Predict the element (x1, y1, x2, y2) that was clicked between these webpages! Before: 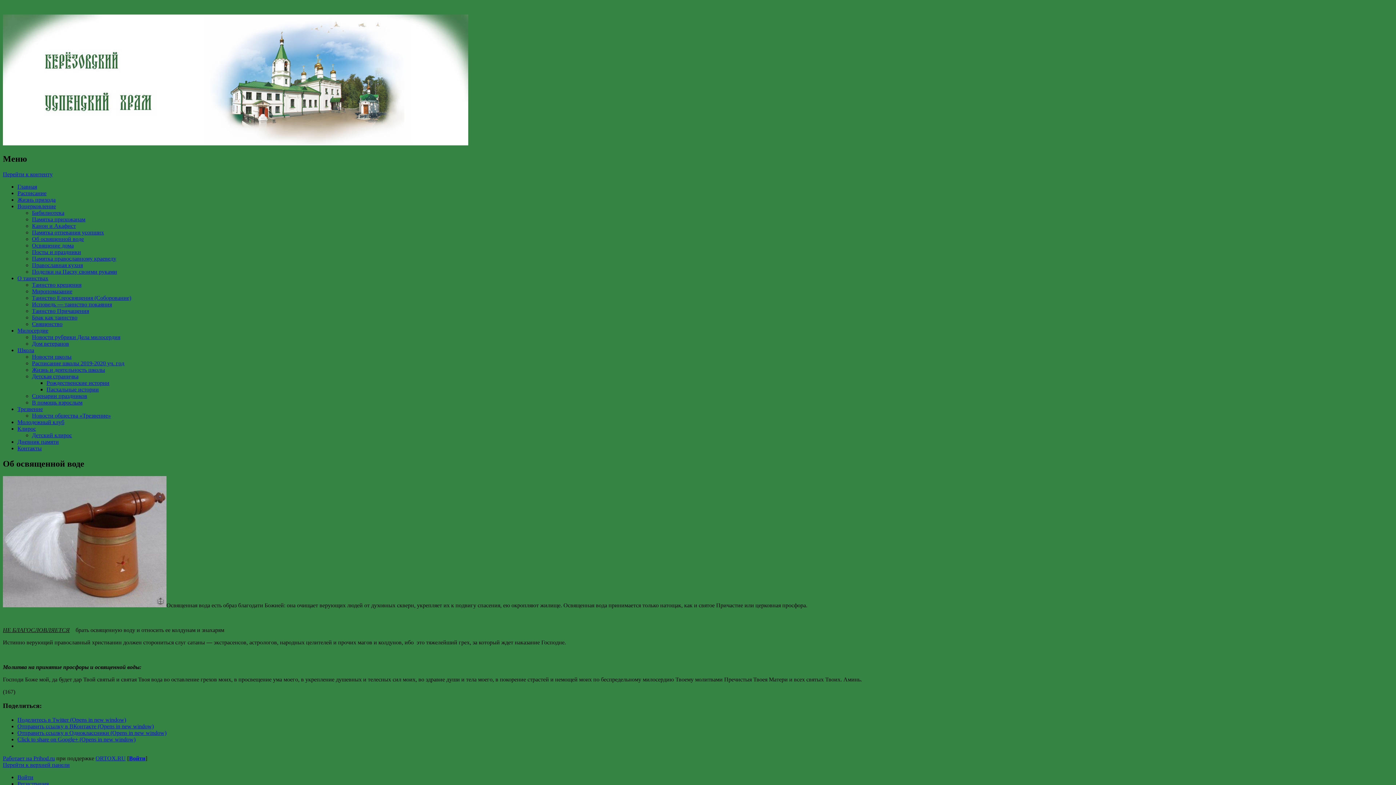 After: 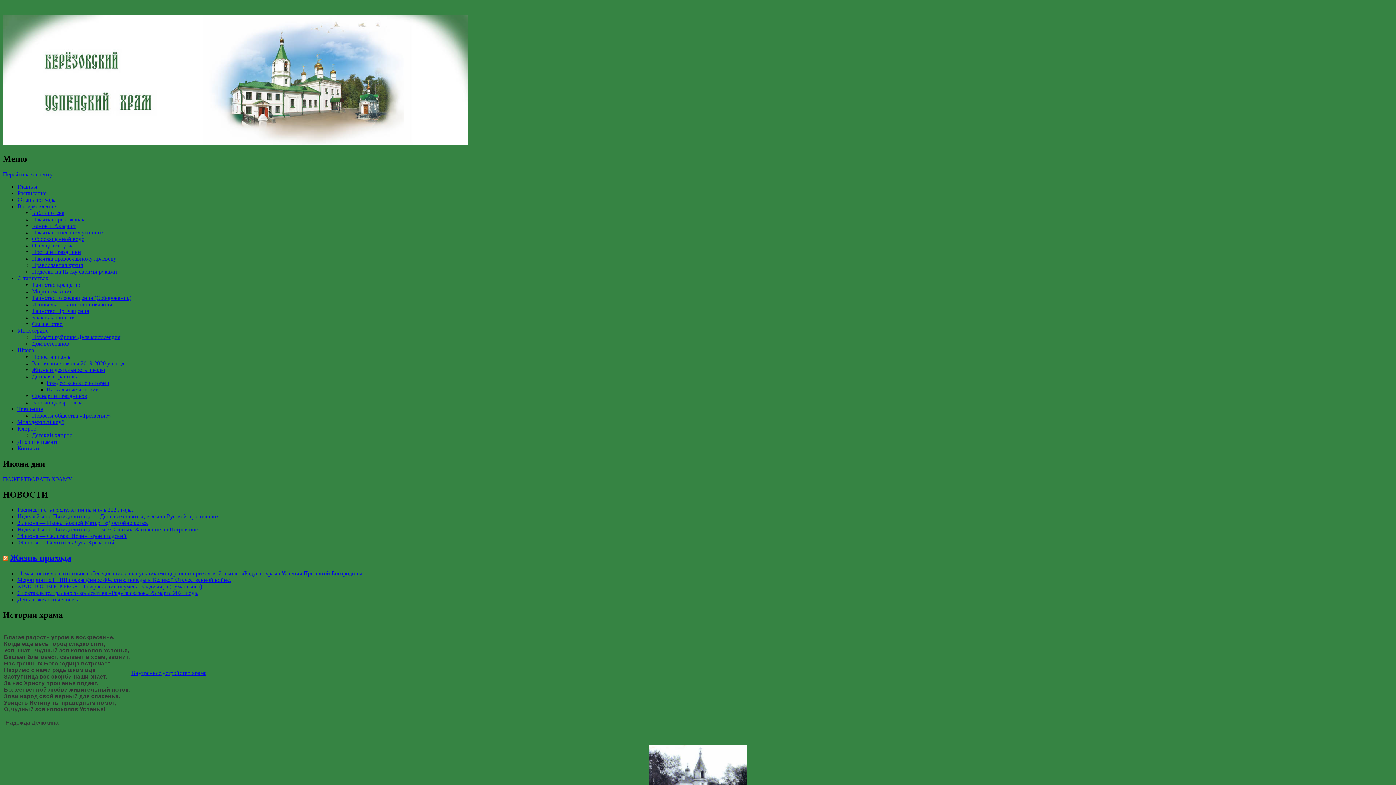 Action: bbox: (2, 140, 468, 146)